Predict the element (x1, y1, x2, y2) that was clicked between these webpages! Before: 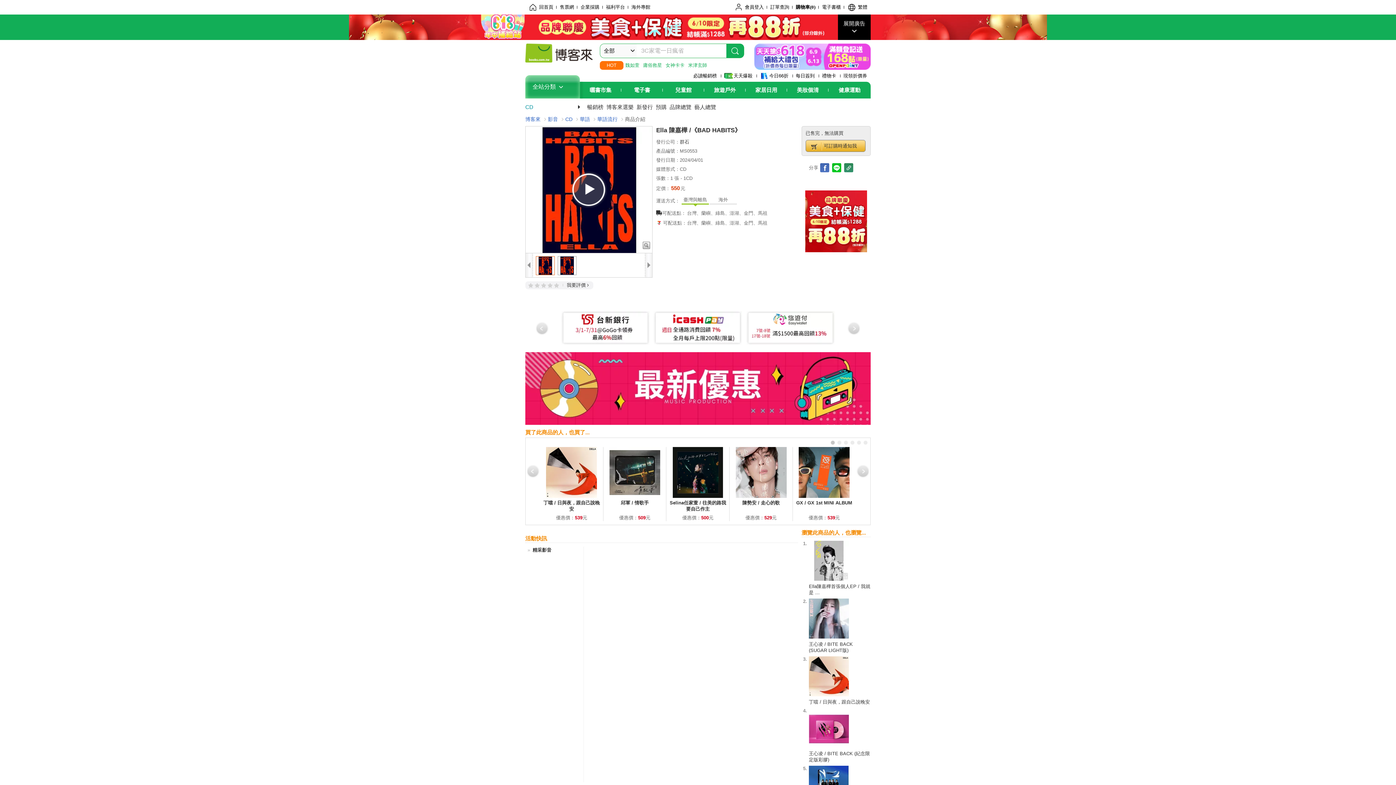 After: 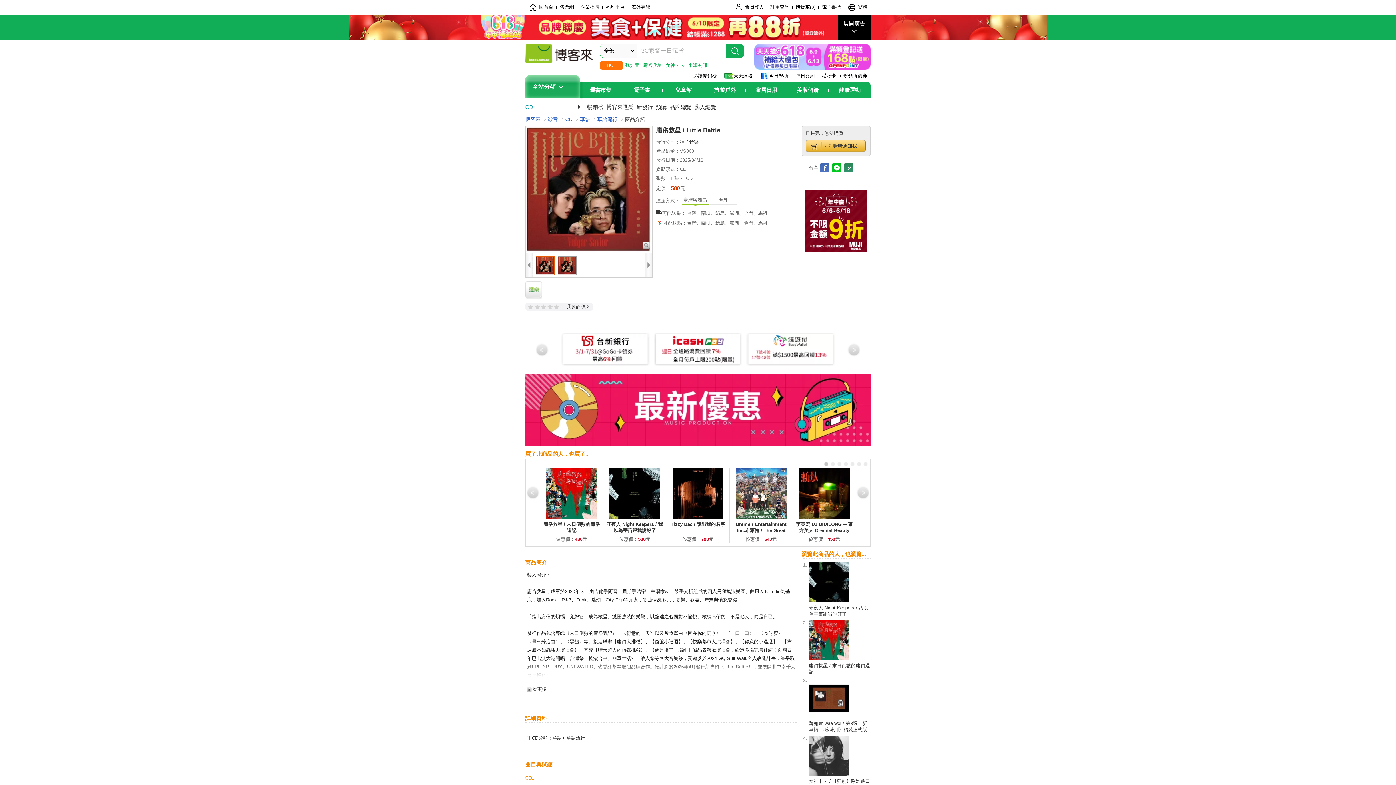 Action: label: 庸俗救星 bbox: (643, 61, 662, 69)